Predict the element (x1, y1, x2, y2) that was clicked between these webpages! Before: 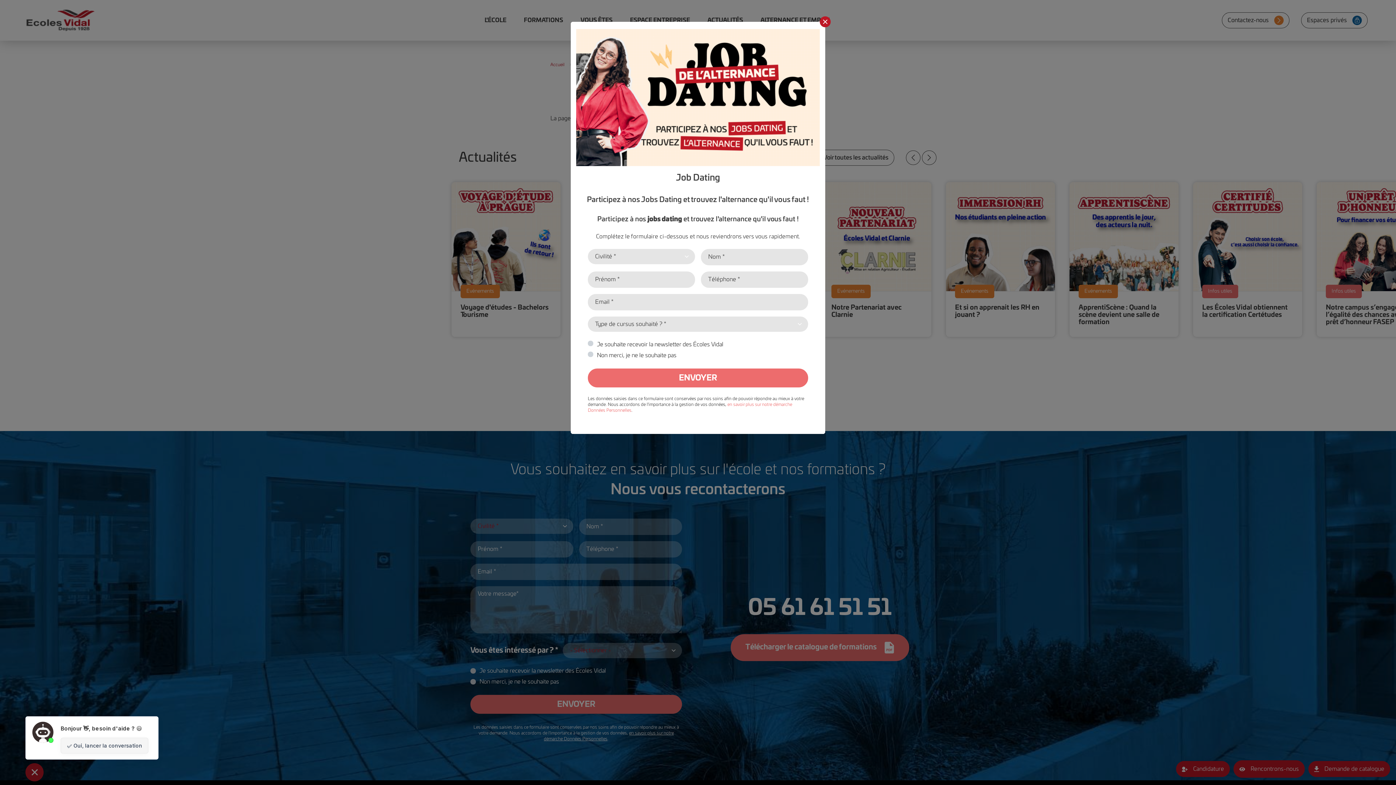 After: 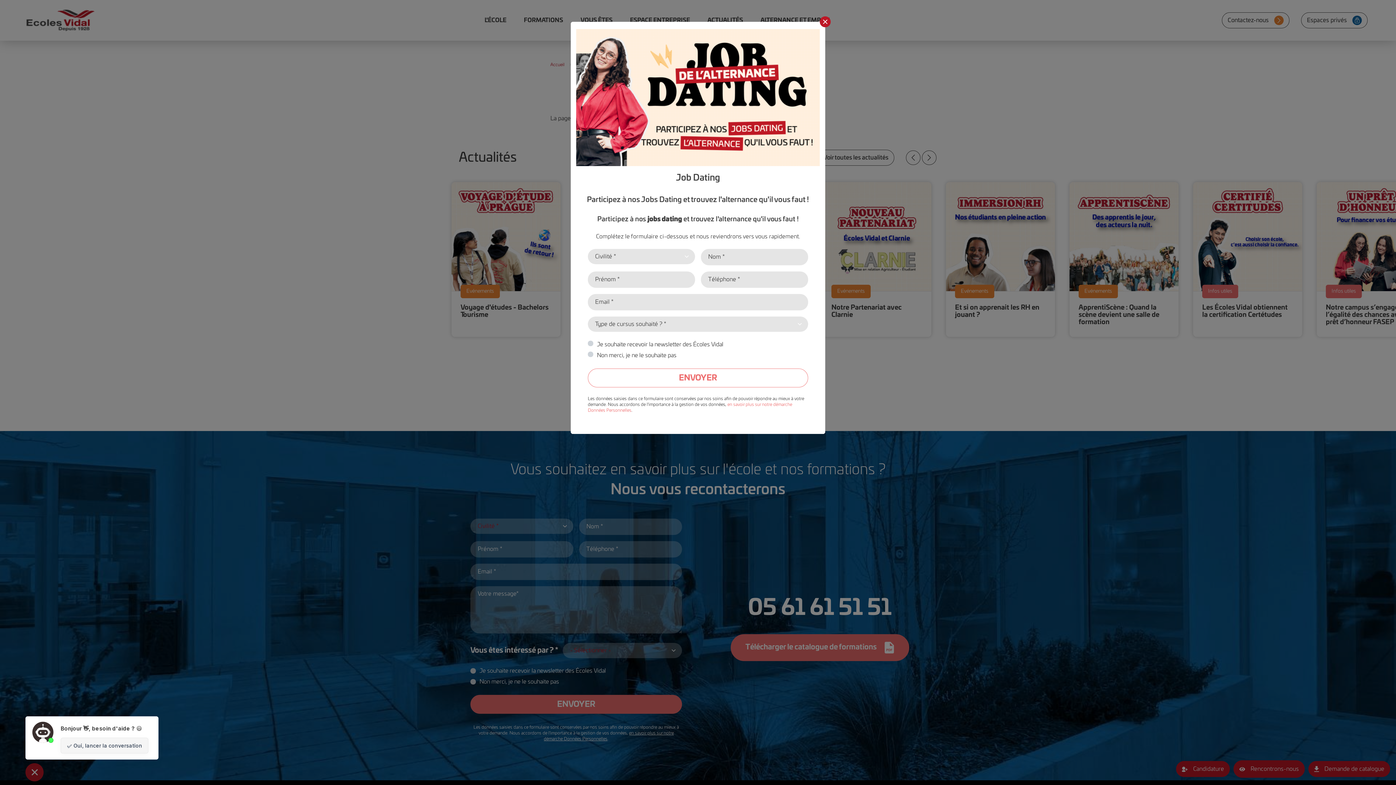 Action: label: ENVOYER bbox: (588, 368, 808, 387)